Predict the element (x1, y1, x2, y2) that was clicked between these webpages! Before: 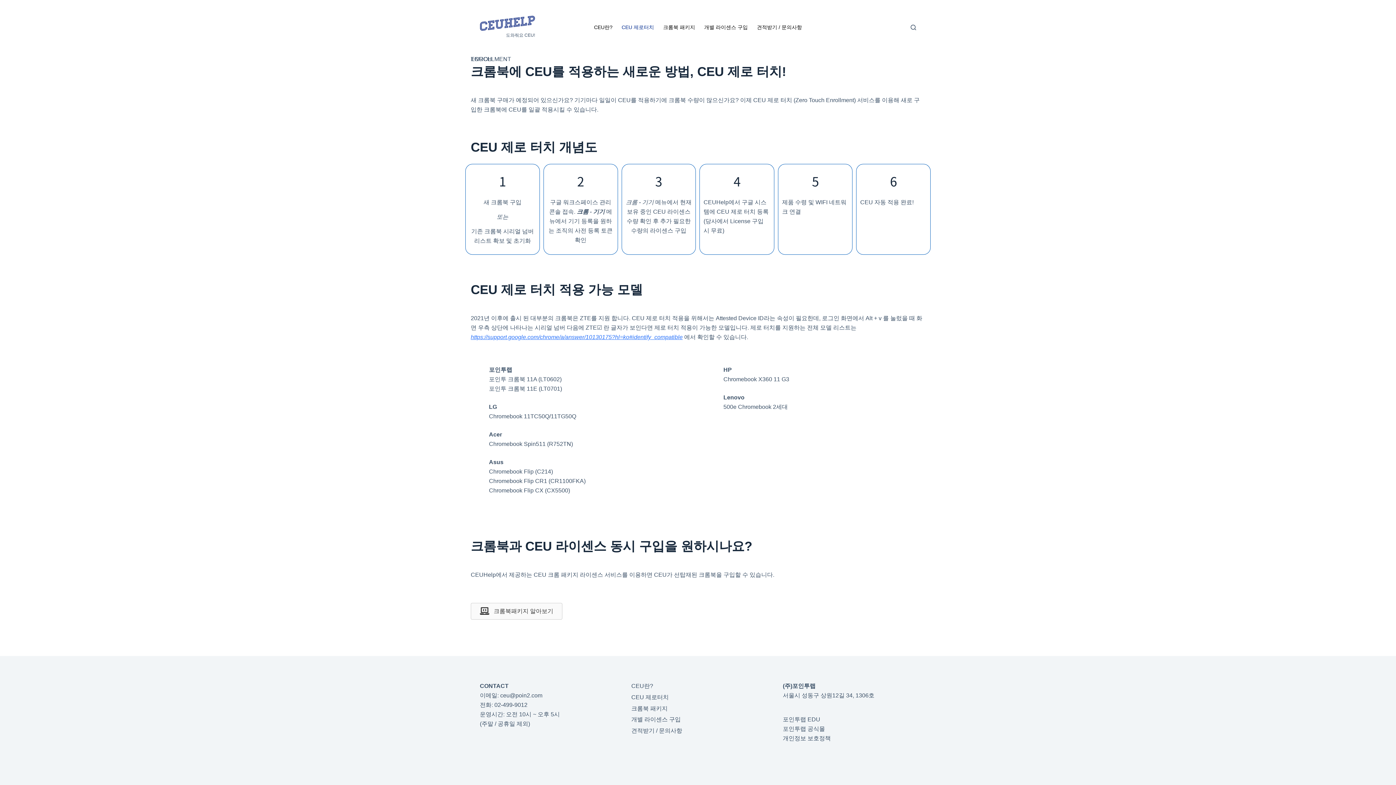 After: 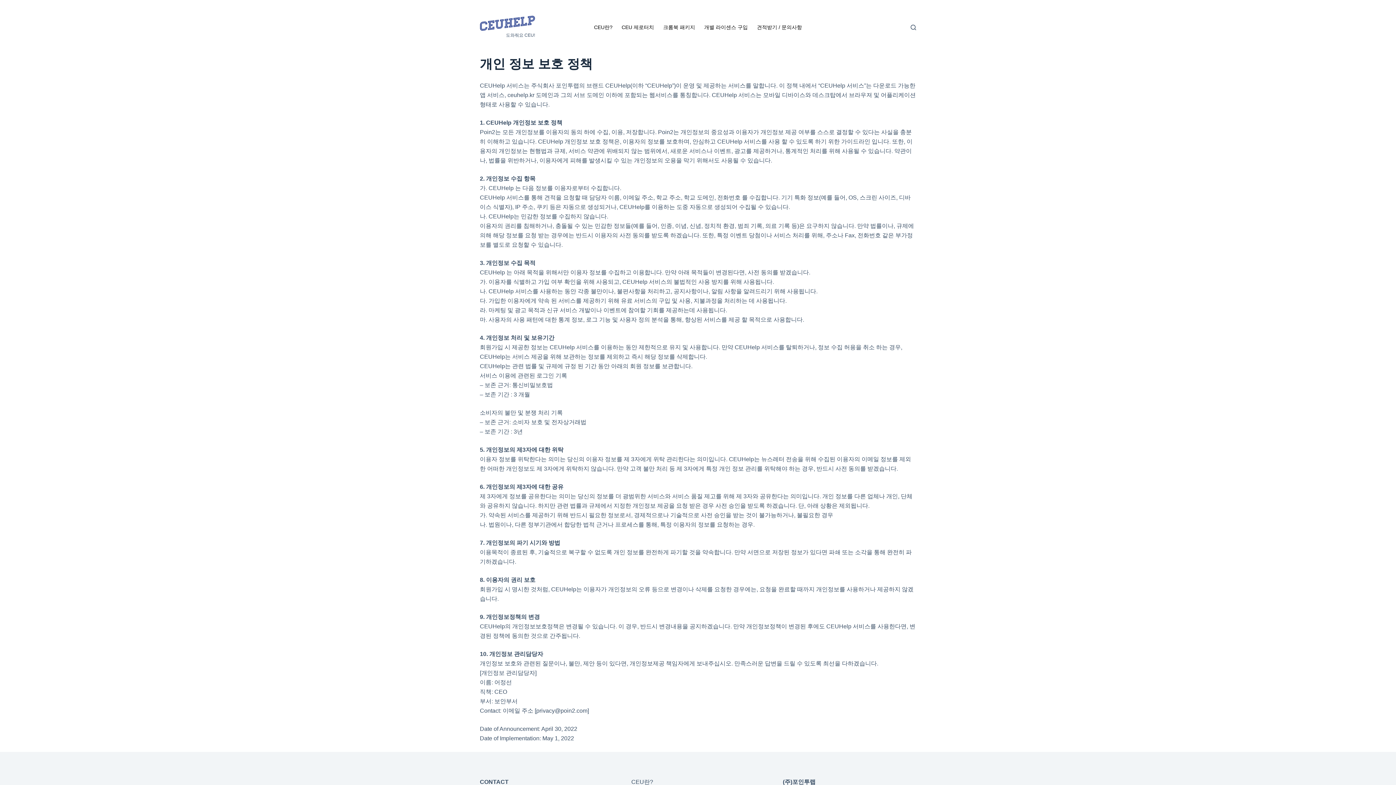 Action: bbox: (783, 735, 831, 741) label: 개인정보 보호정책